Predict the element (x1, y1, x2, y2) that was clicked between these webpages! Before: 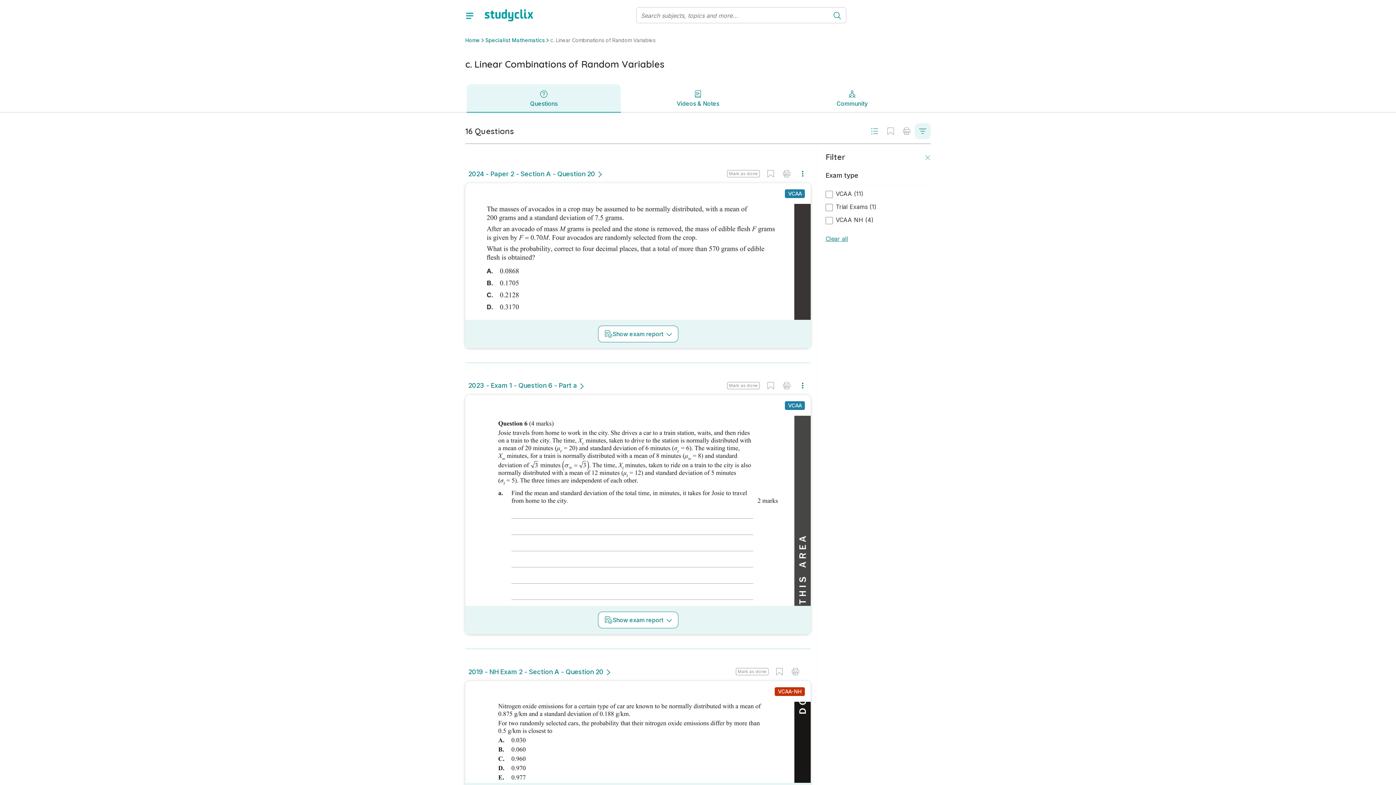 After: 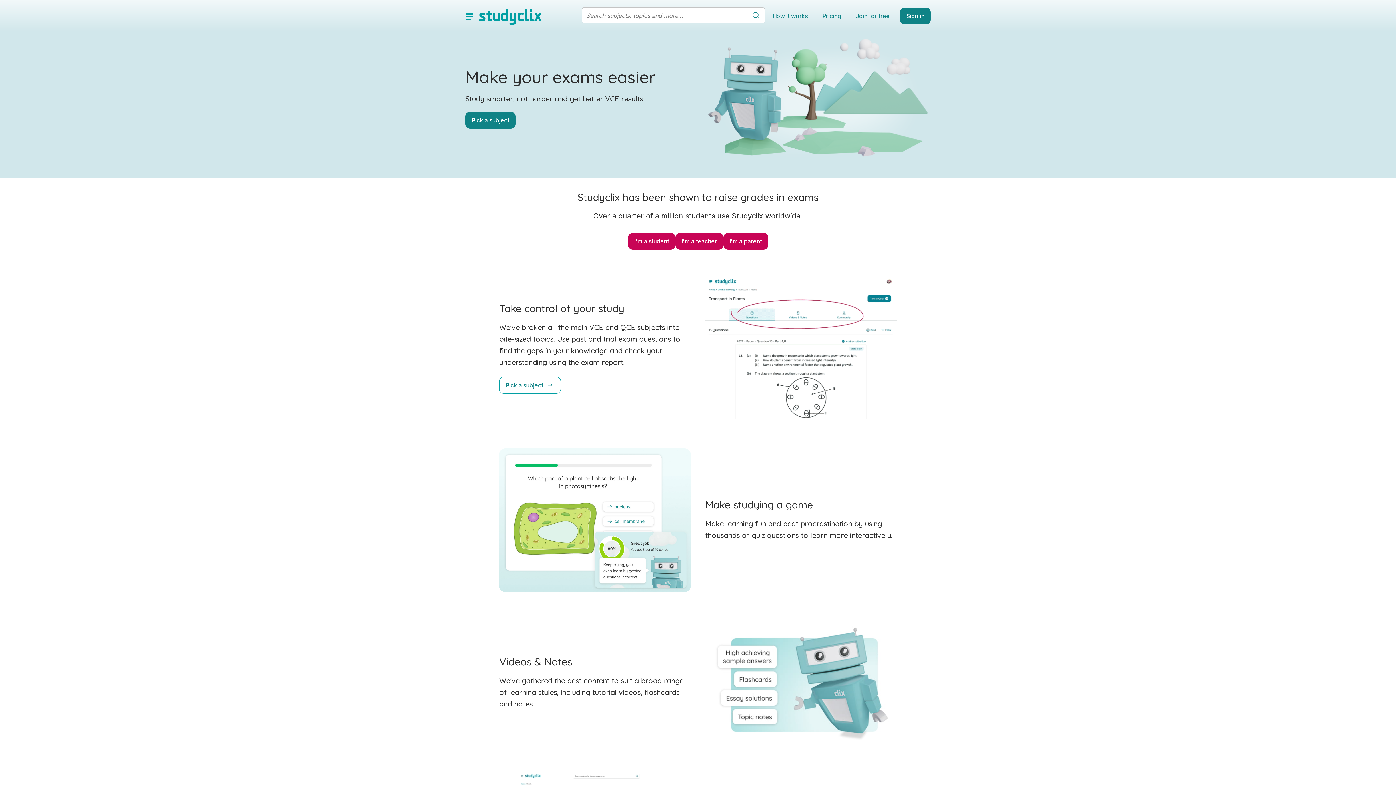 Action: bbox: (465, 36, 480, 44) label: Home